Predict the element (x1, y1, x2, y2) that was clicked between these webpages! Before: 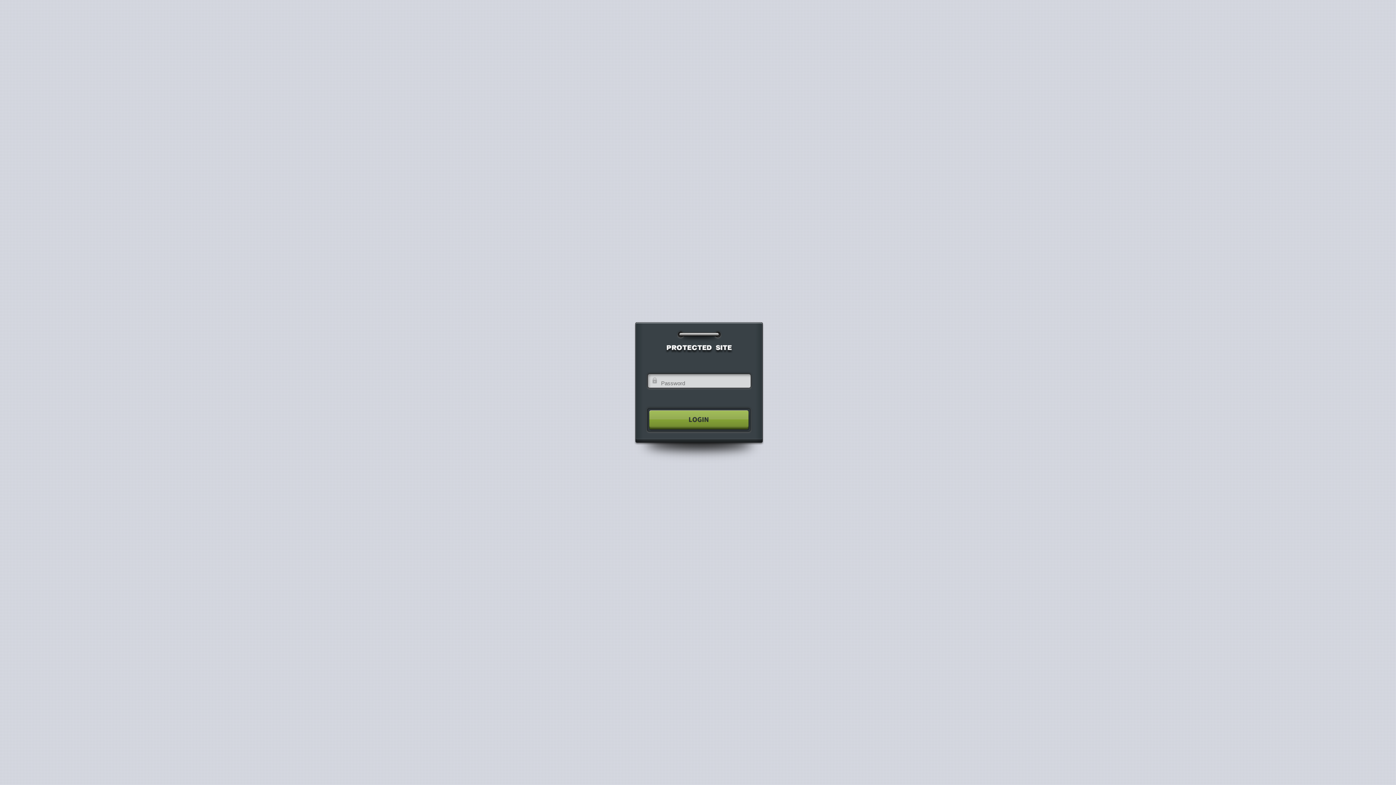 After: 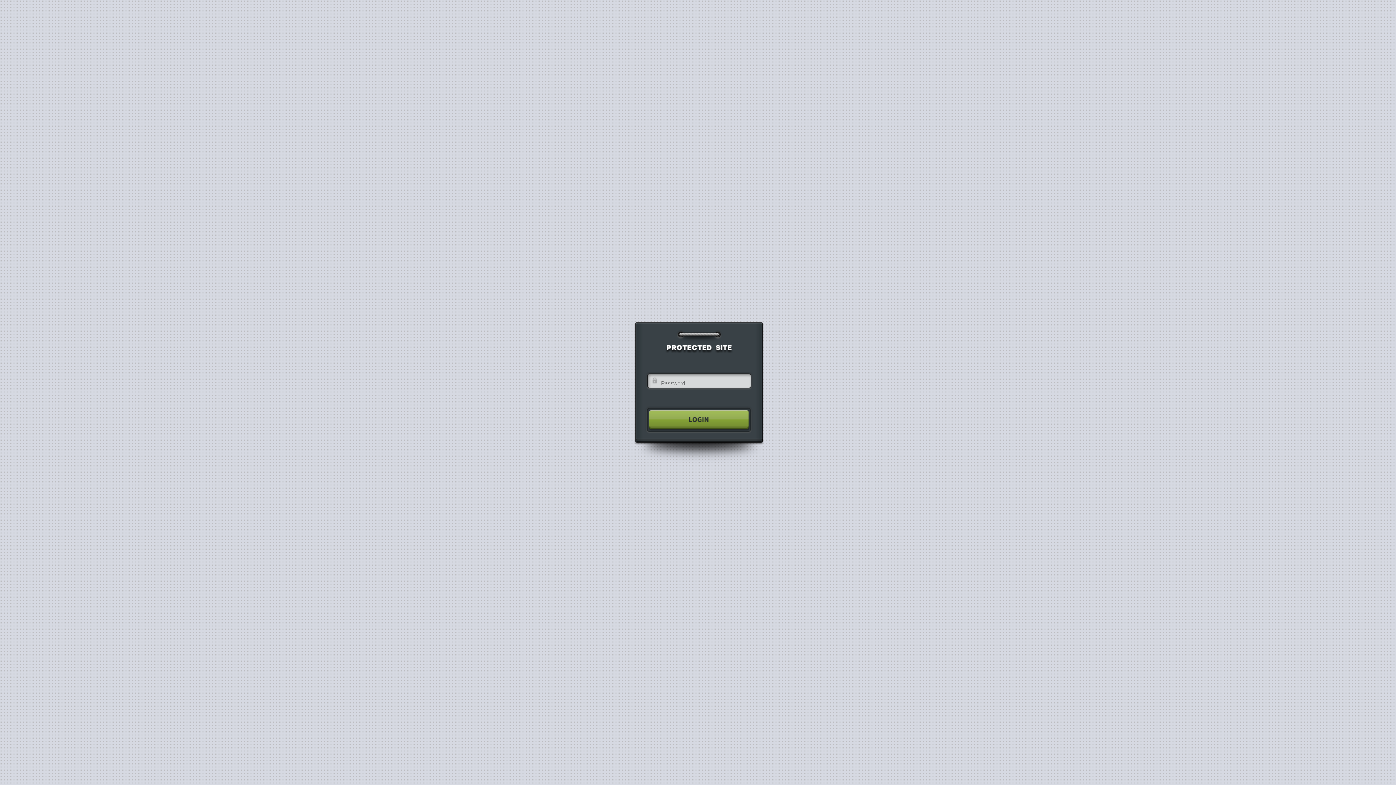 Action: bbox: (640, 404, 755, 435)